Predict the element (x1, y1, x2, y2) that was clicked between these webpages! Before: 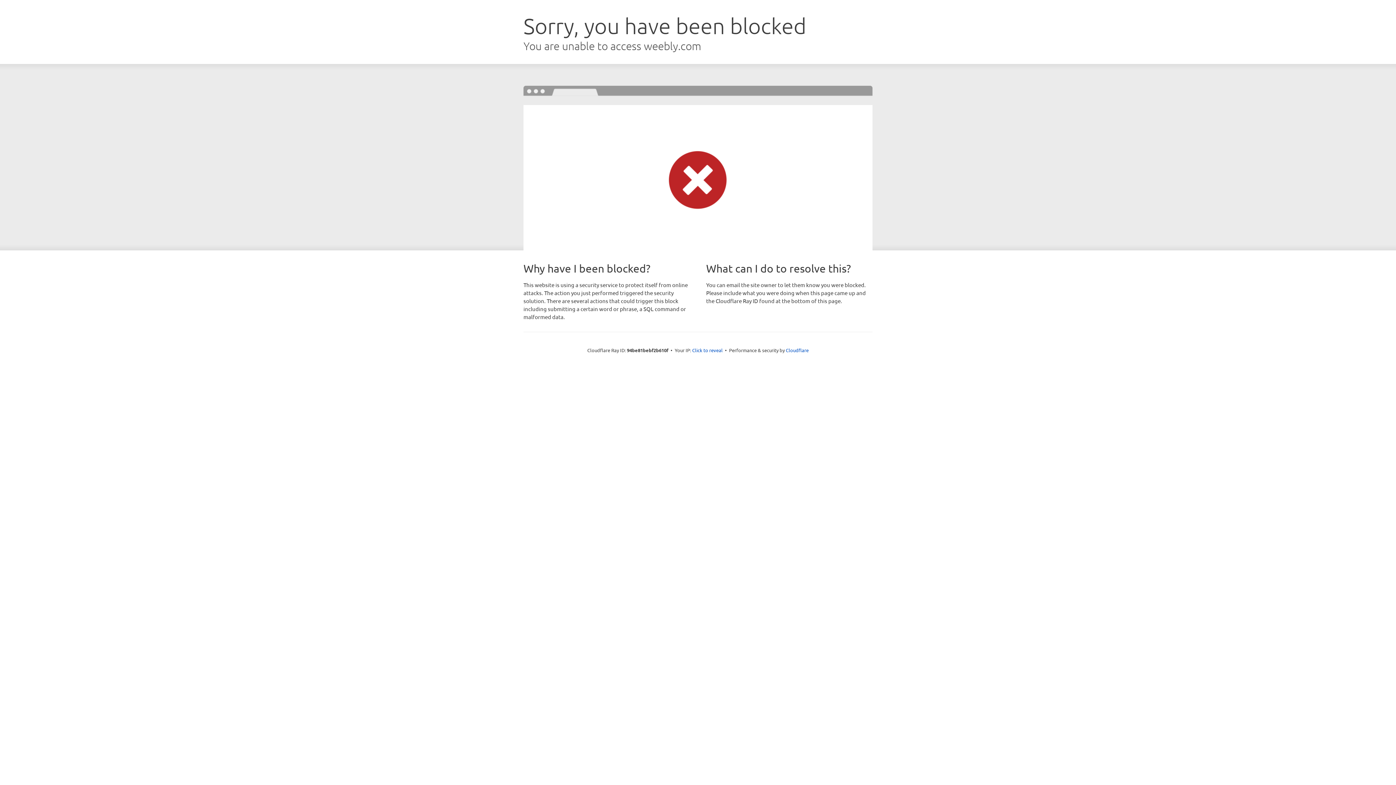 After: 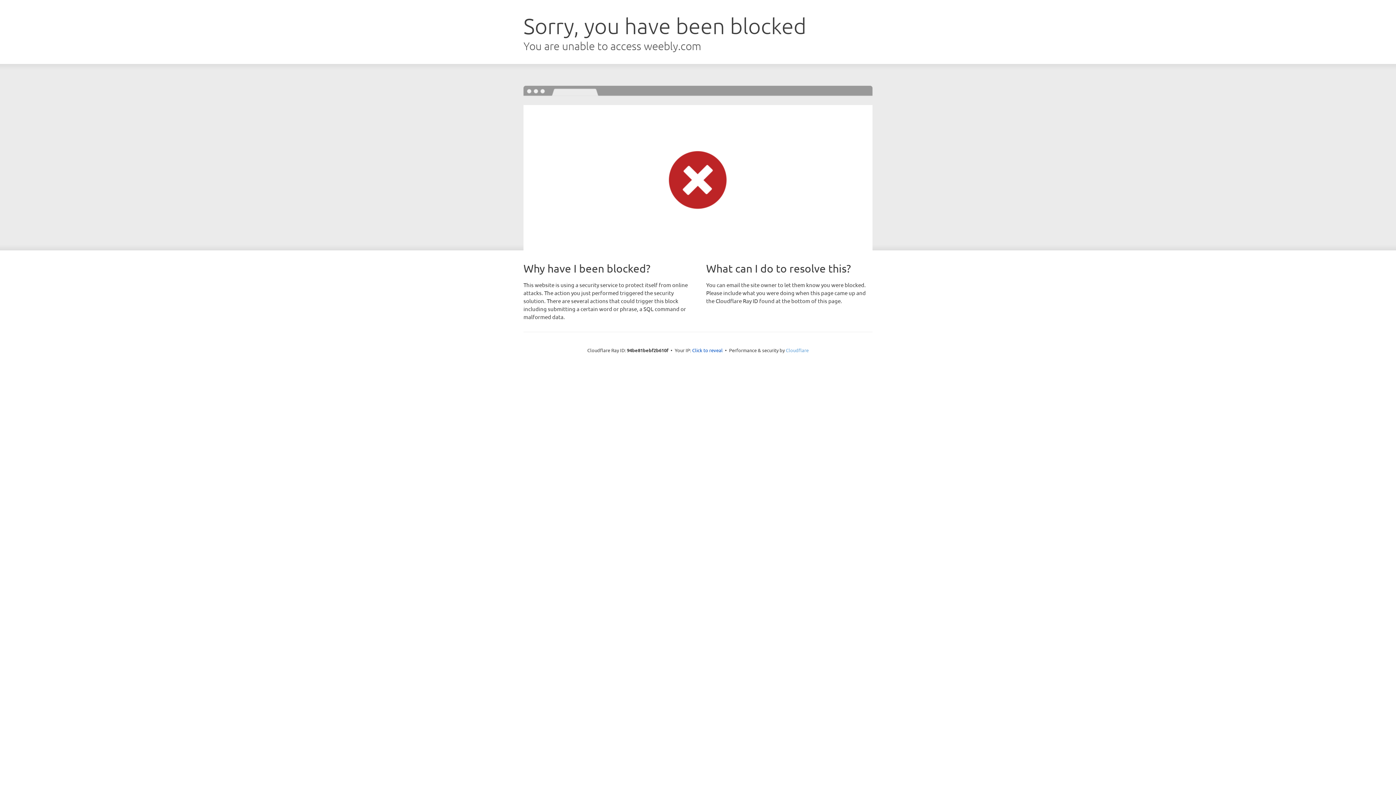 Action: bbox: (786, 347, 808, 353) label: Cloudflare